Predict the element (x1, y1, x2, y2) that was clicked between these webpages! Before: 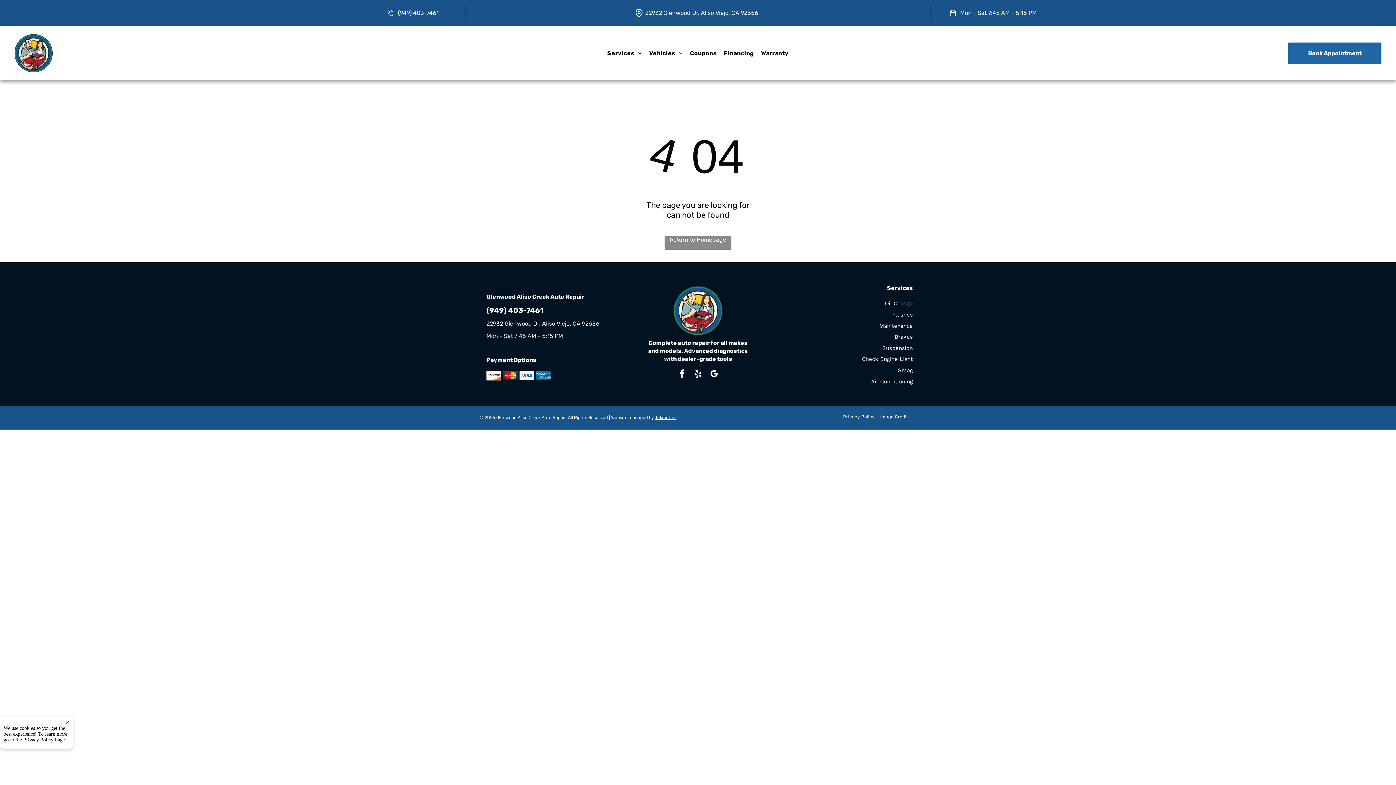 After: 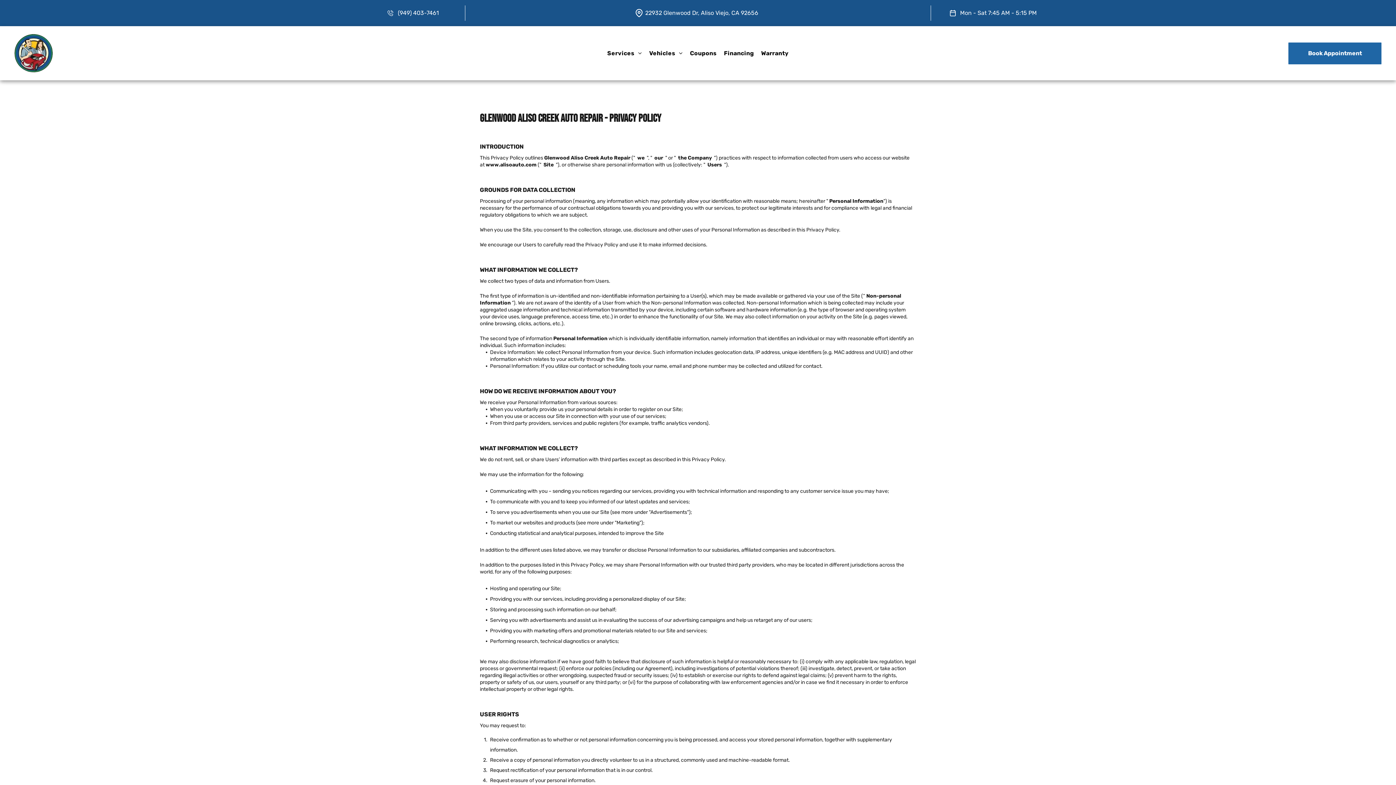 Action: bbox: (23, 737, 64, 742) label: Privacy Policy Page